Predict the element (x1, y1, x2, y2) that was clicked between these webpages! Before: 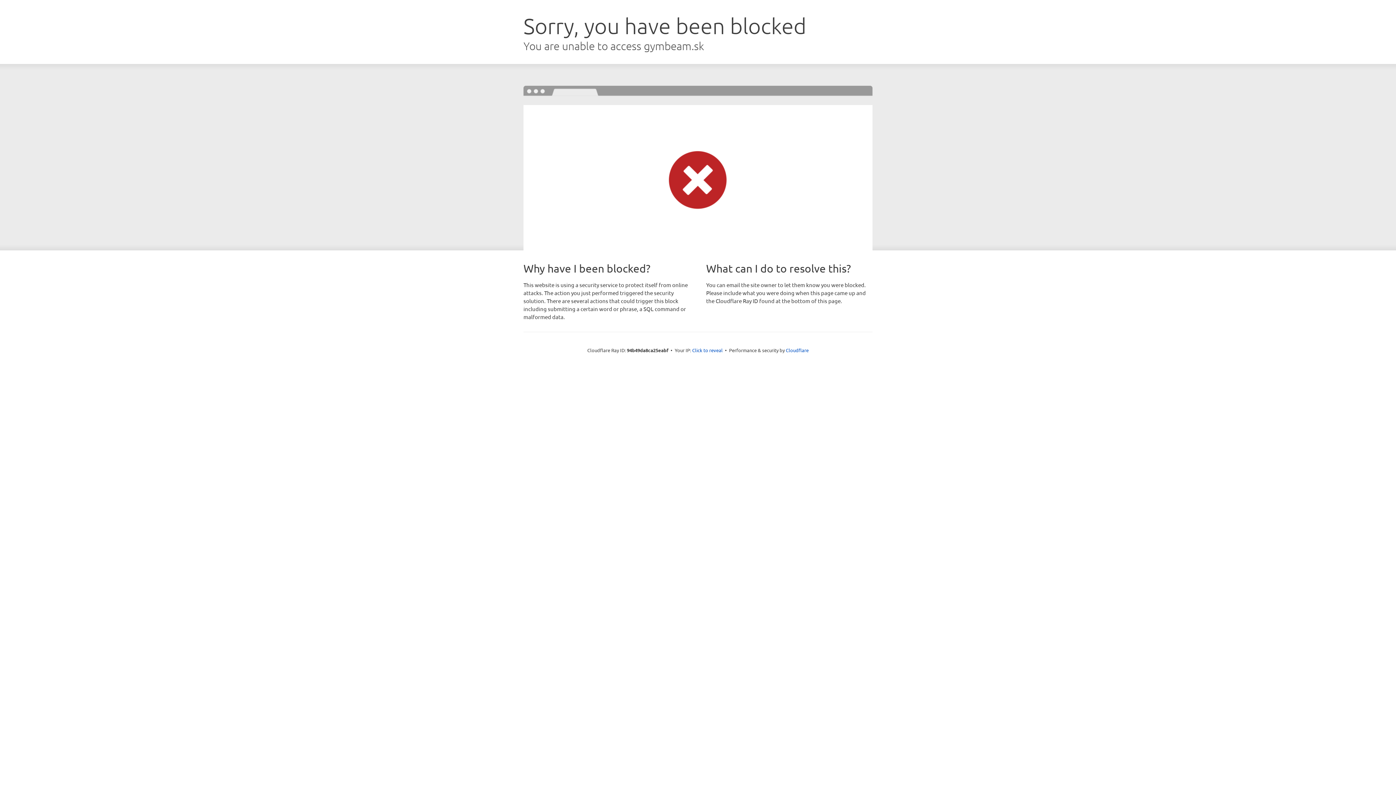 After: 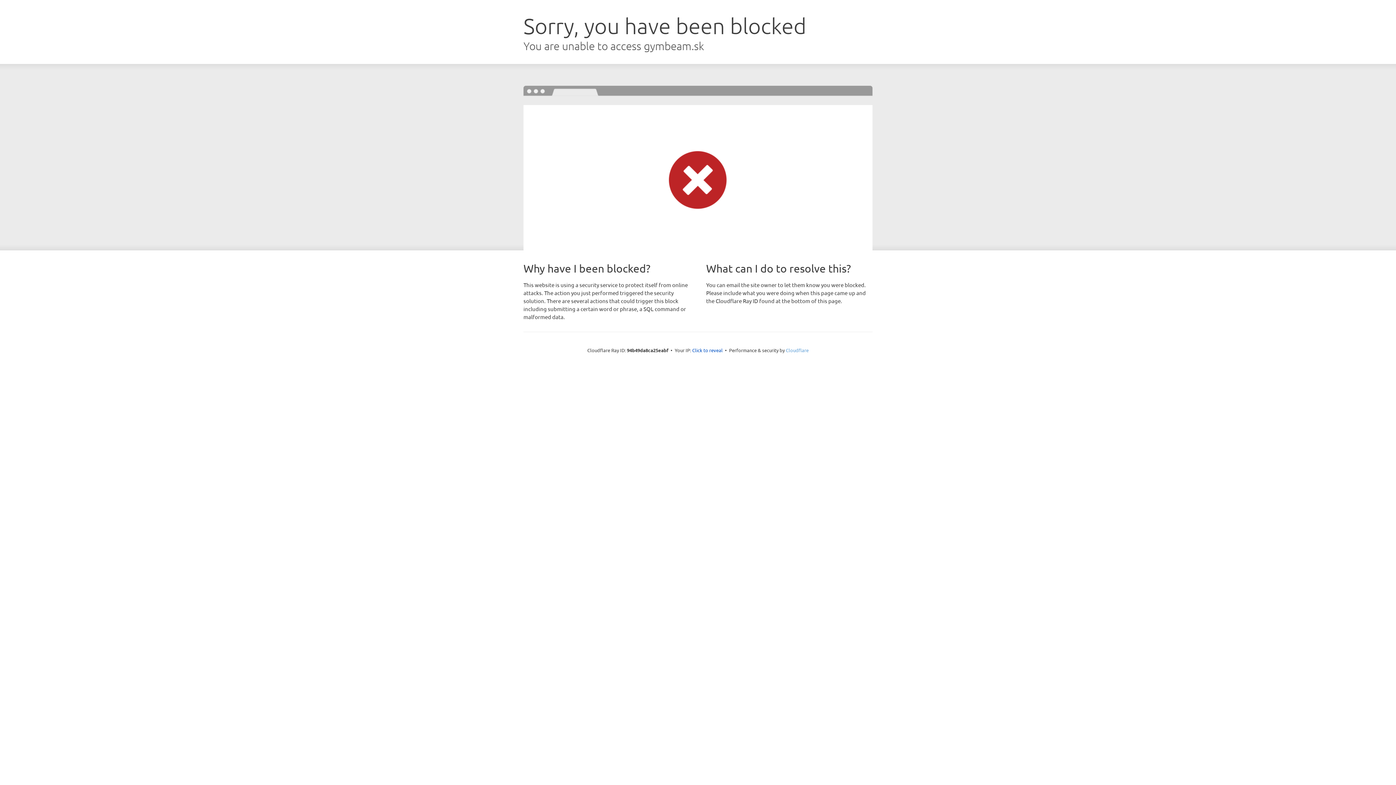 Action: bbox: (786, 347, 808, 353) label: Cloudflare